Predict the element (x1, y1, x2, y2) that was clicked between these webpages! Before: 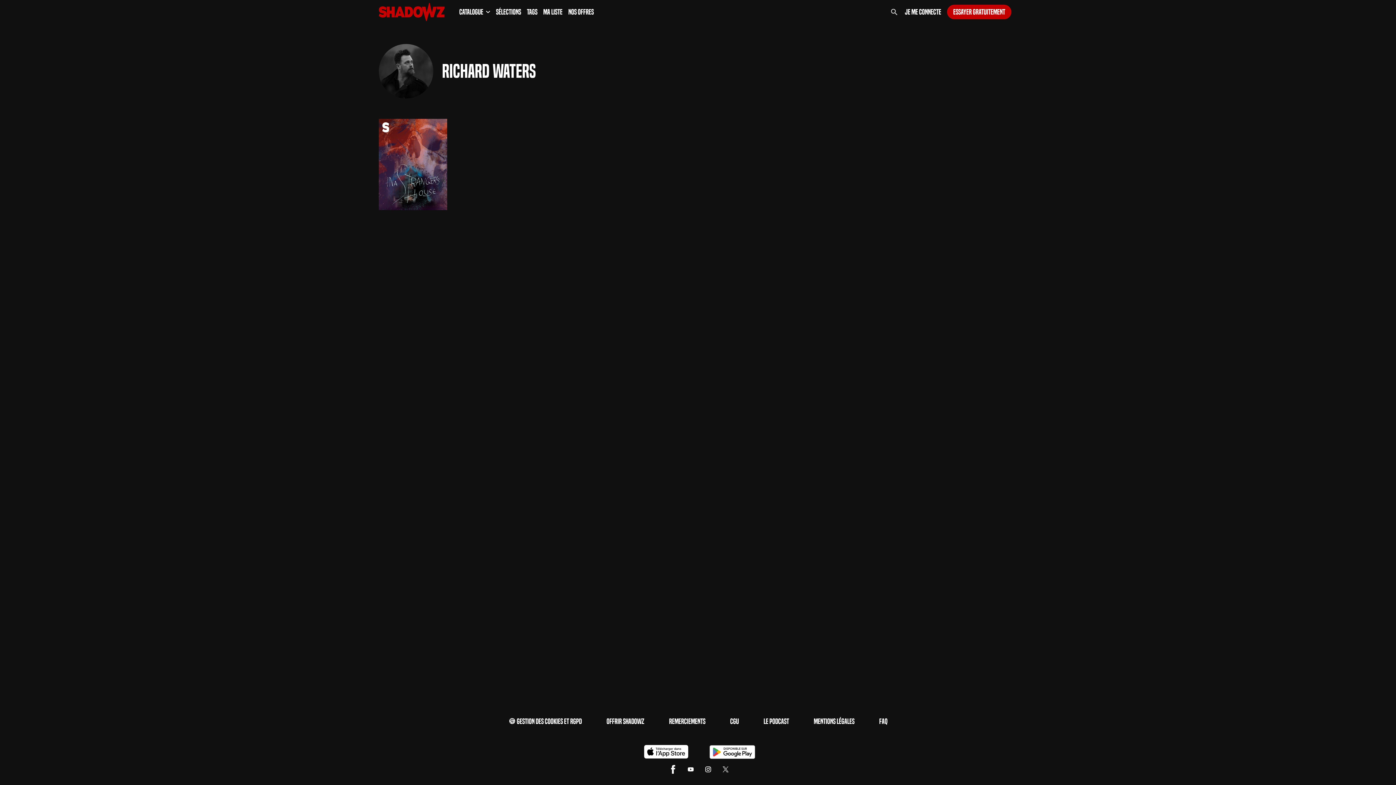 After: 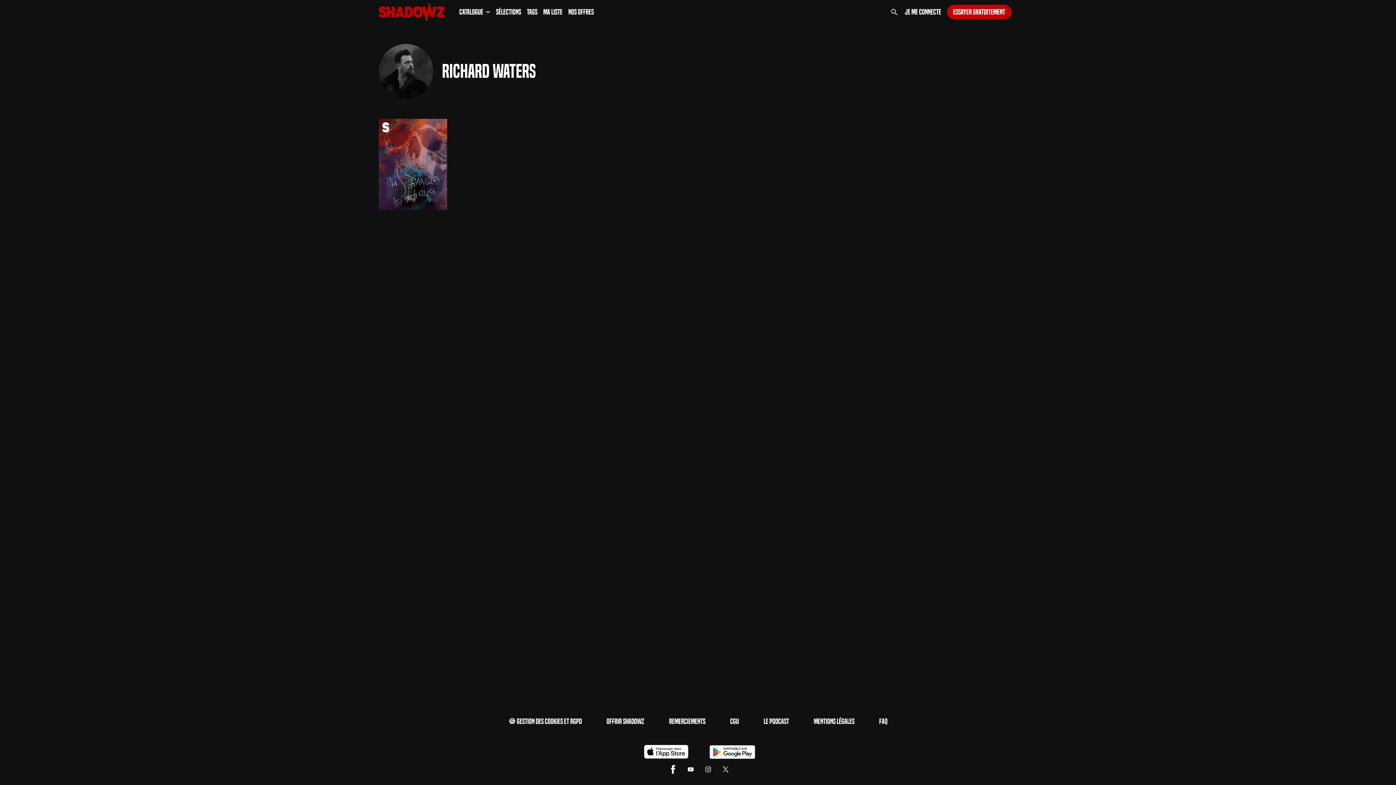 Action: bbox: (702, 765, 711, 773)